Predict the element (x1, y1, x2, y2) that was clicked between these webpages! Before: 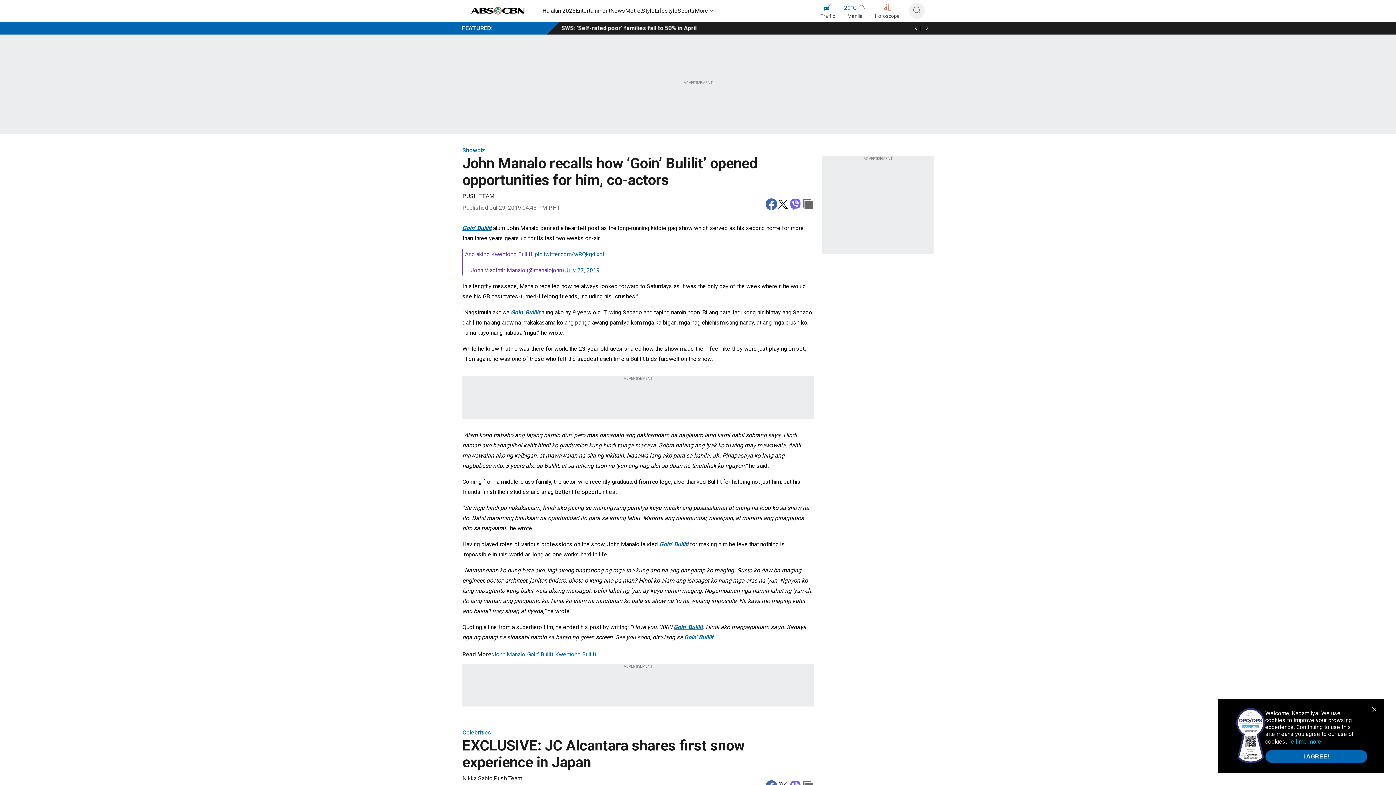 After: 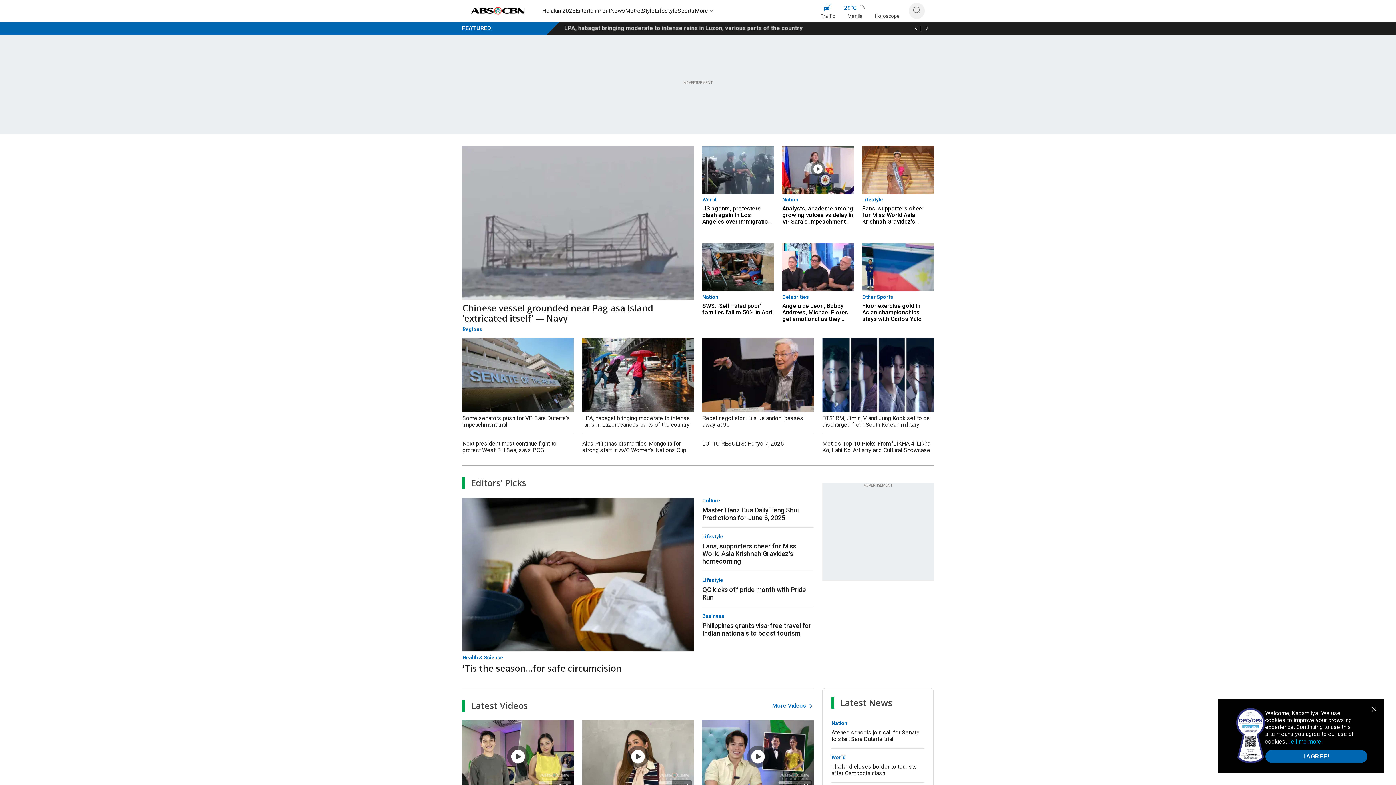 Action: bbox: (510, 308, 540, 315) label: Goin’ Bulilit